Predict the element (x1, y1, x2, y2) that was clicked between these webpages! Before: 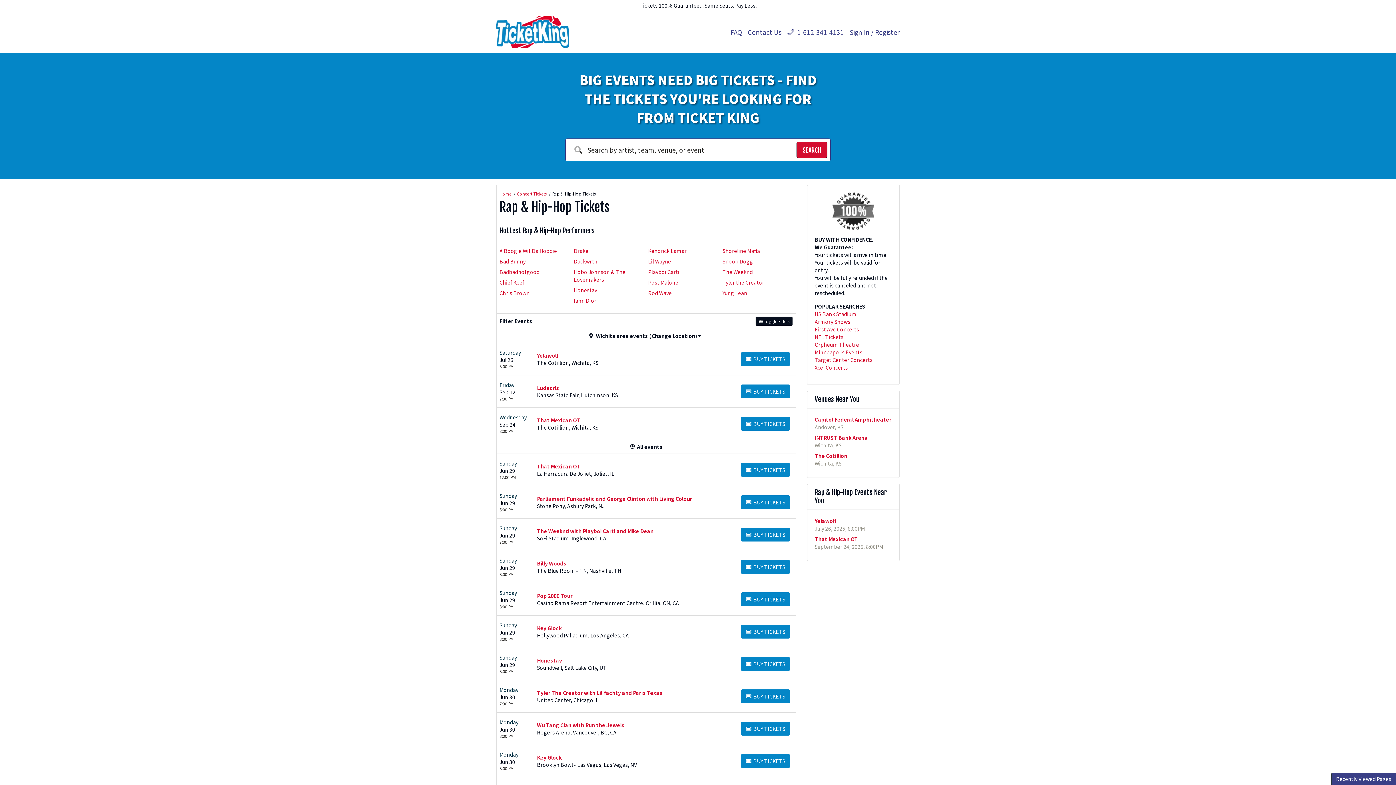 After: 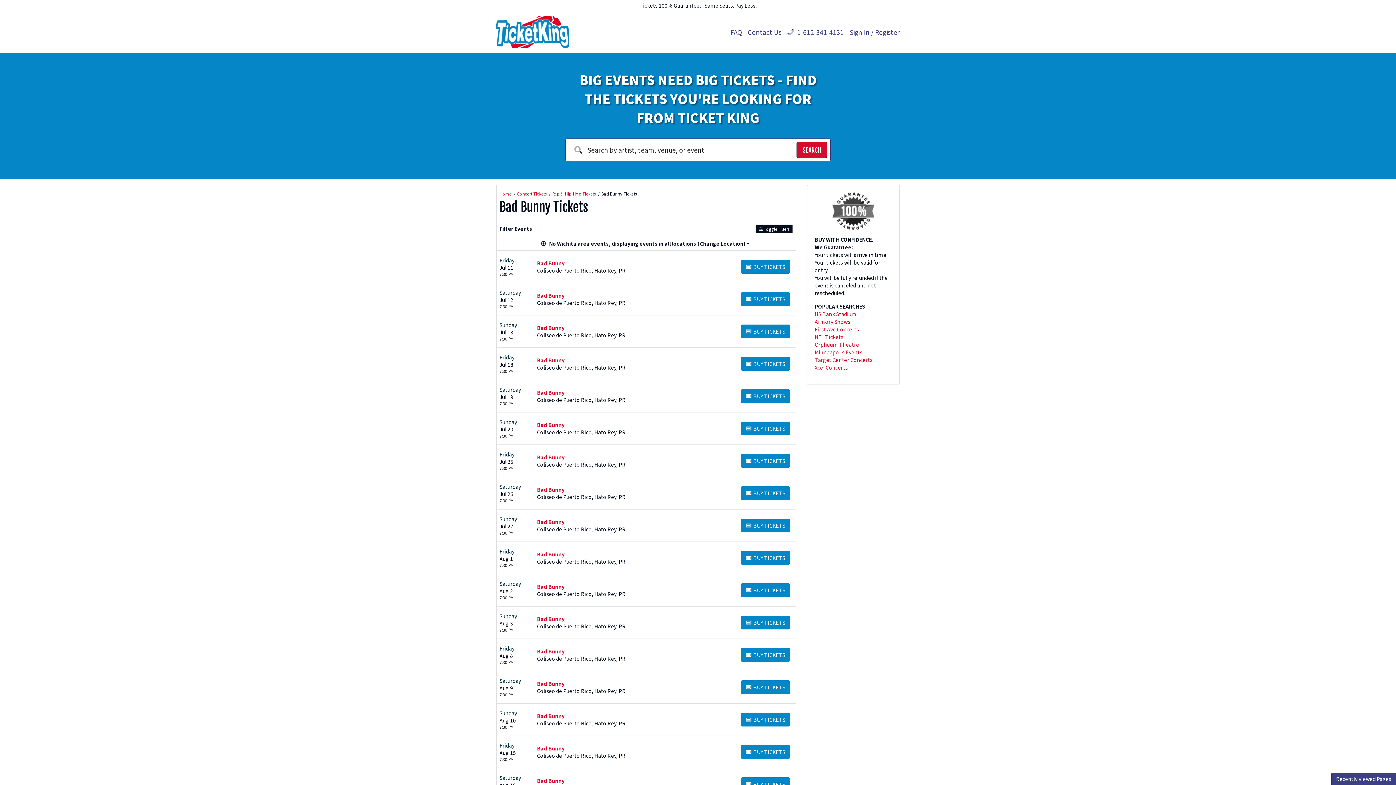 Action: bbox: (499, 257, 570, 265) label: Bad Bunny